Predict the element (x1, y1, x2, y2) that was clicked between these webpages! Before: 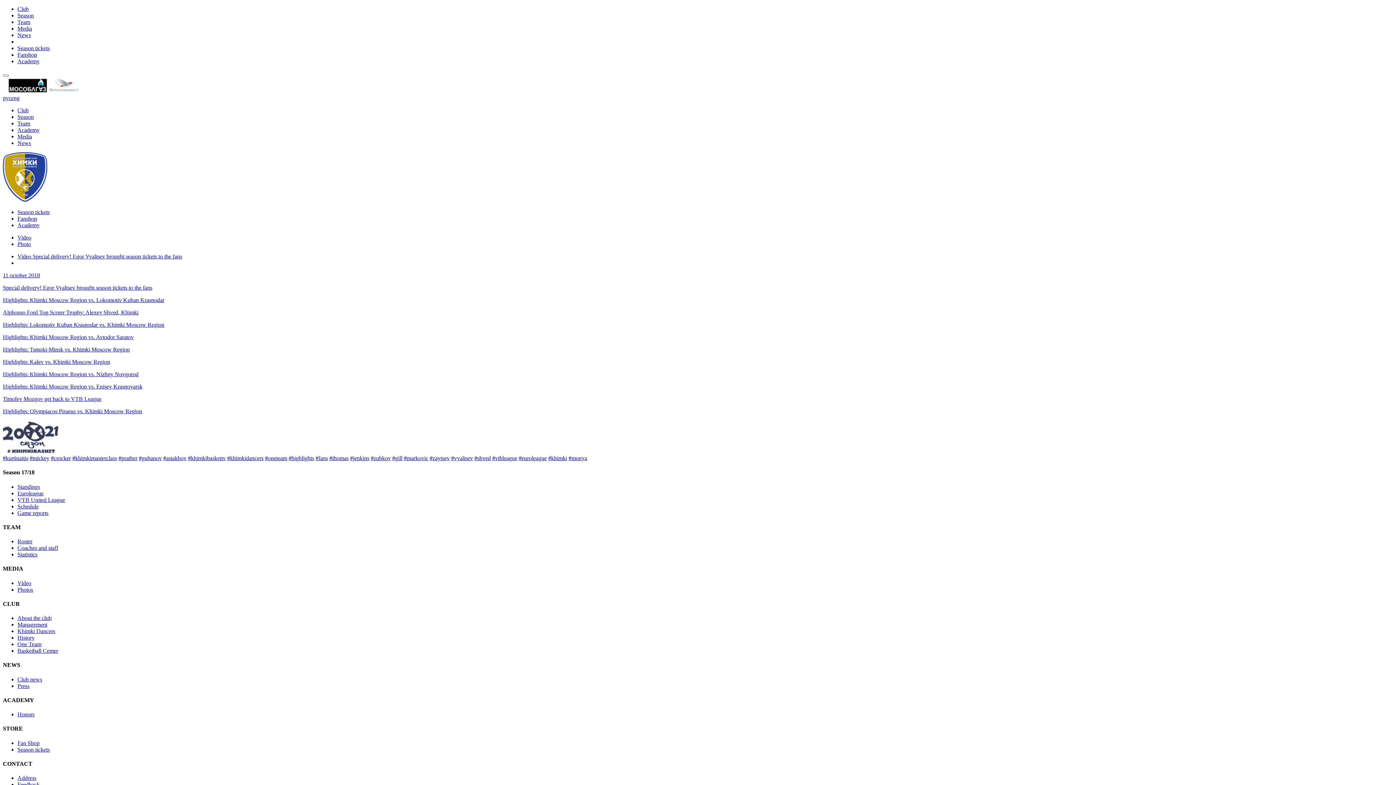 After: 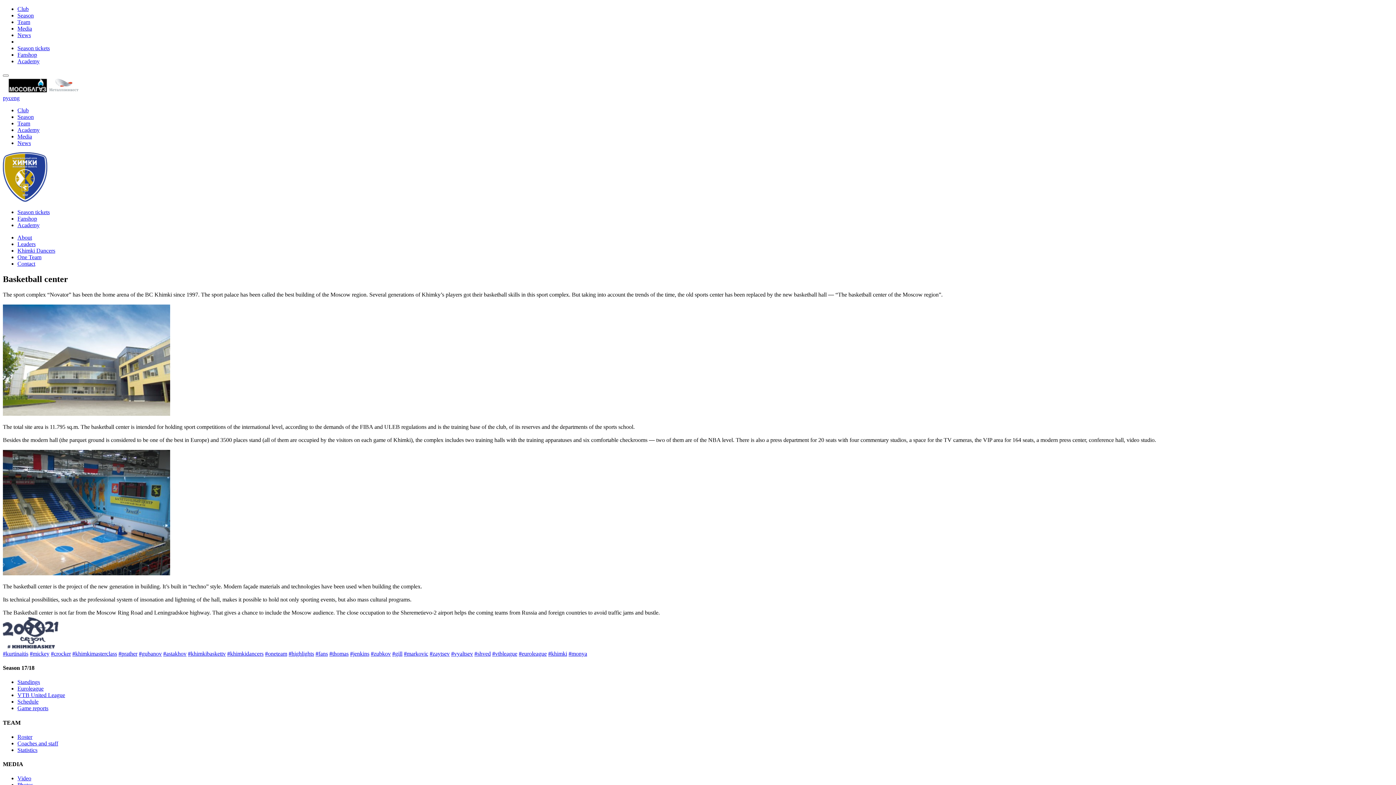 Action: bbox: (17, 648, 58, 654) label: Basketball Center